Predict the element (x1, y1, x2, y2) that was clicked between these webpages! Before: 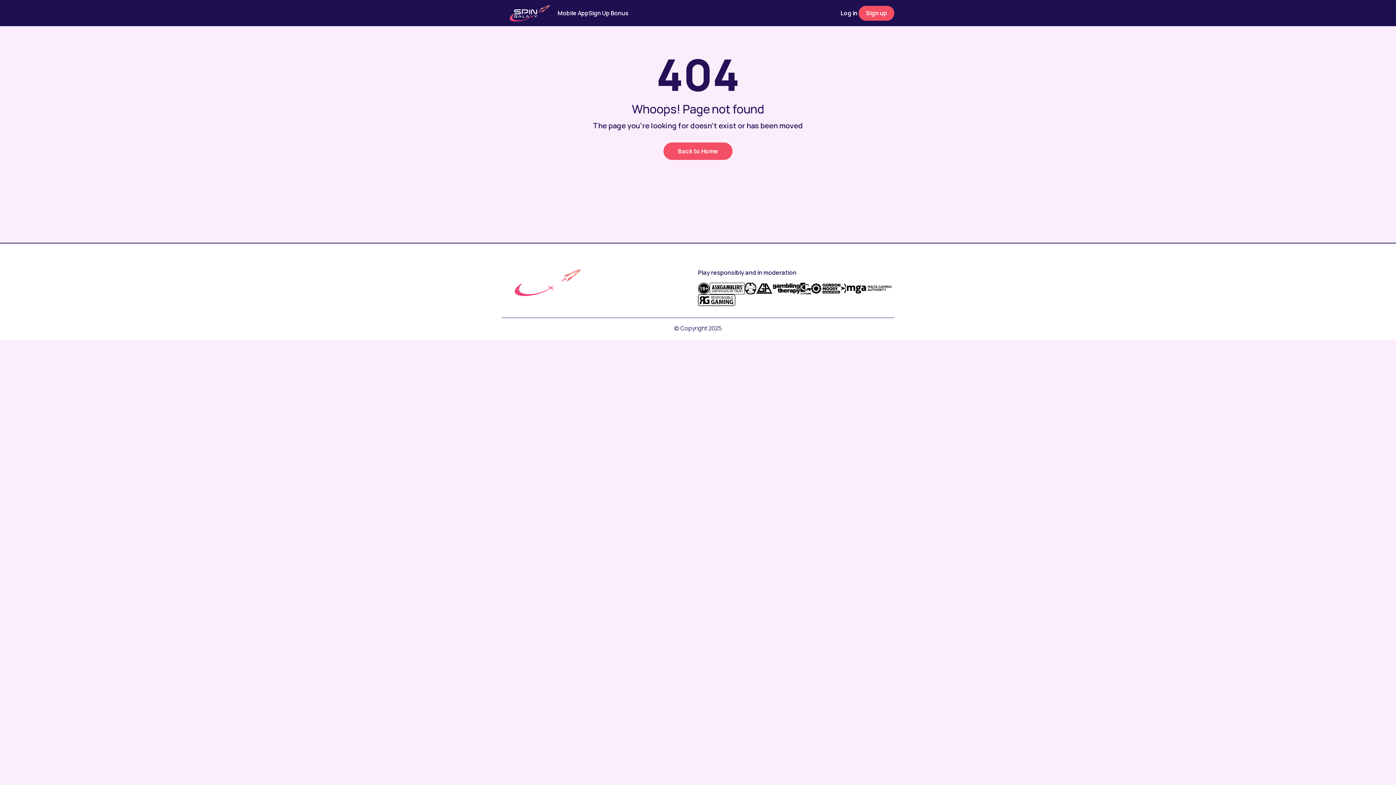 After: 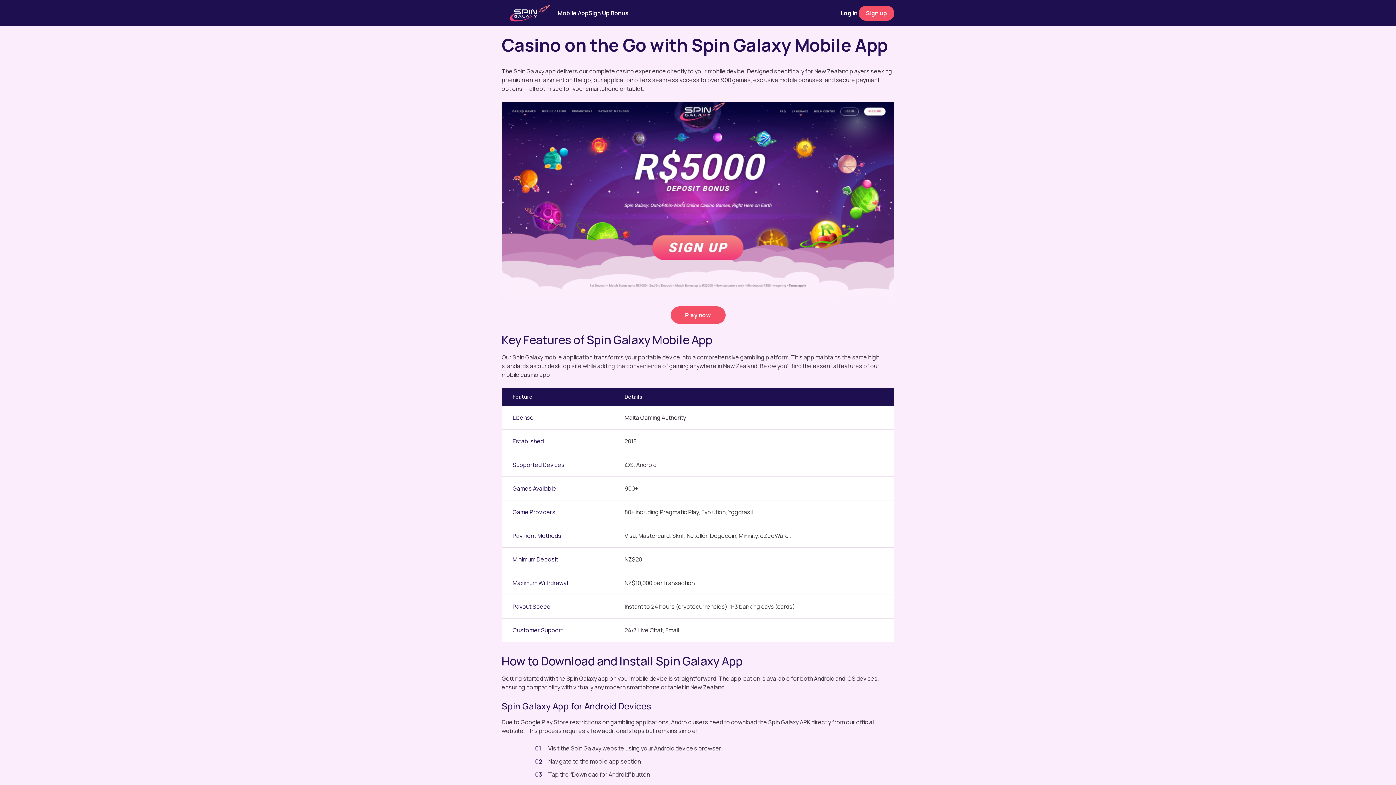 Action: label: Mobile App bbox: (557, 7, 588, 18)